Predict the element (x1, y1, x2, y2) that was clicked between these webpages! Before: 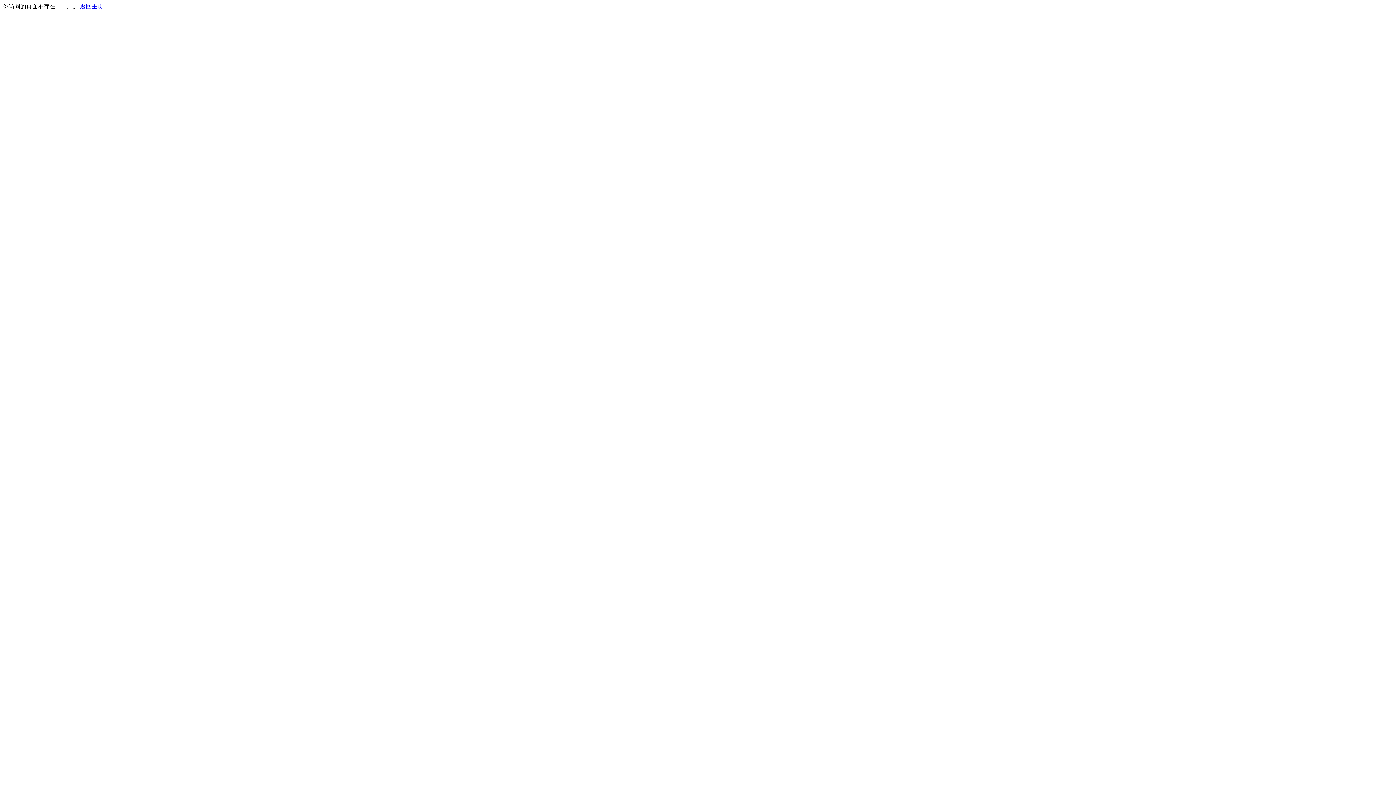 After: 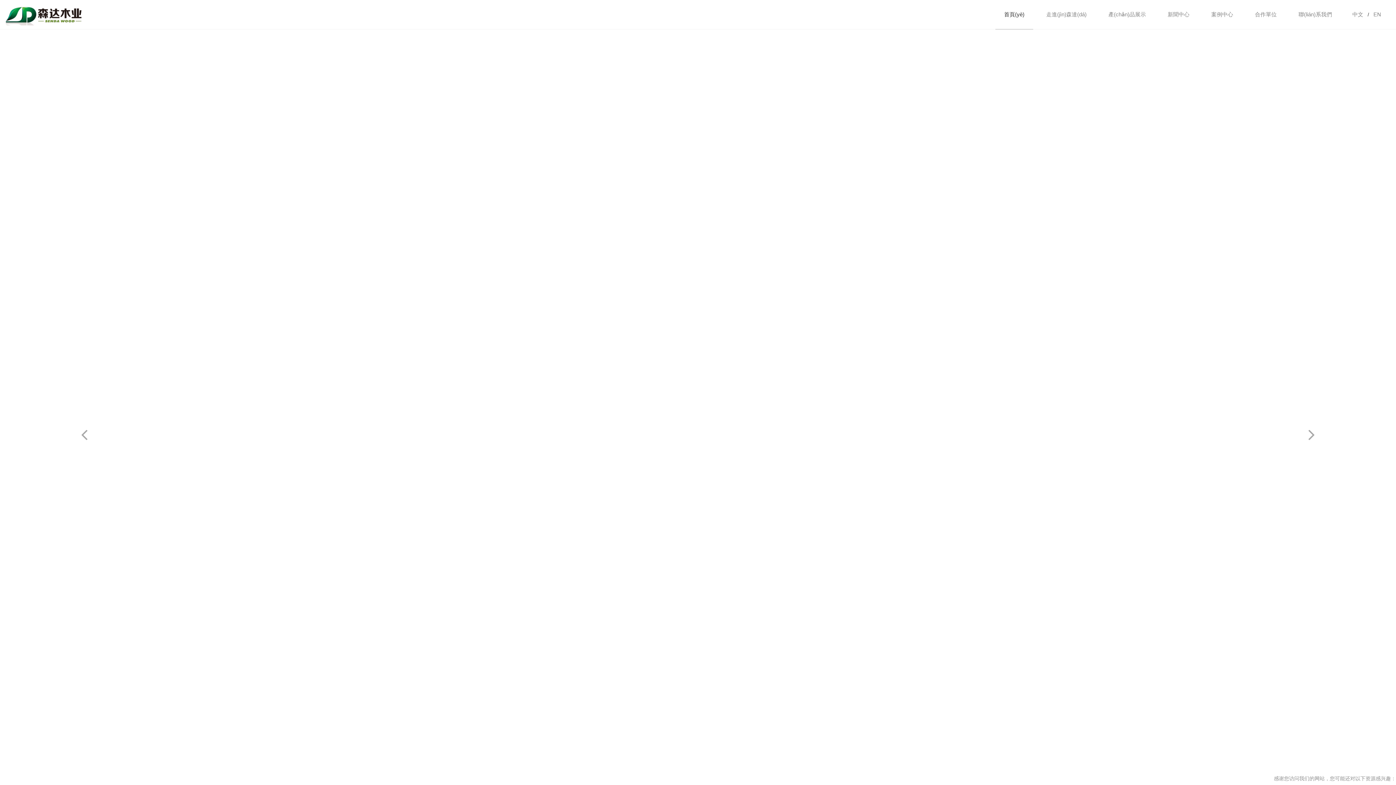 Action: label: 返回主页 bbox: (80, 3, 103, 9)